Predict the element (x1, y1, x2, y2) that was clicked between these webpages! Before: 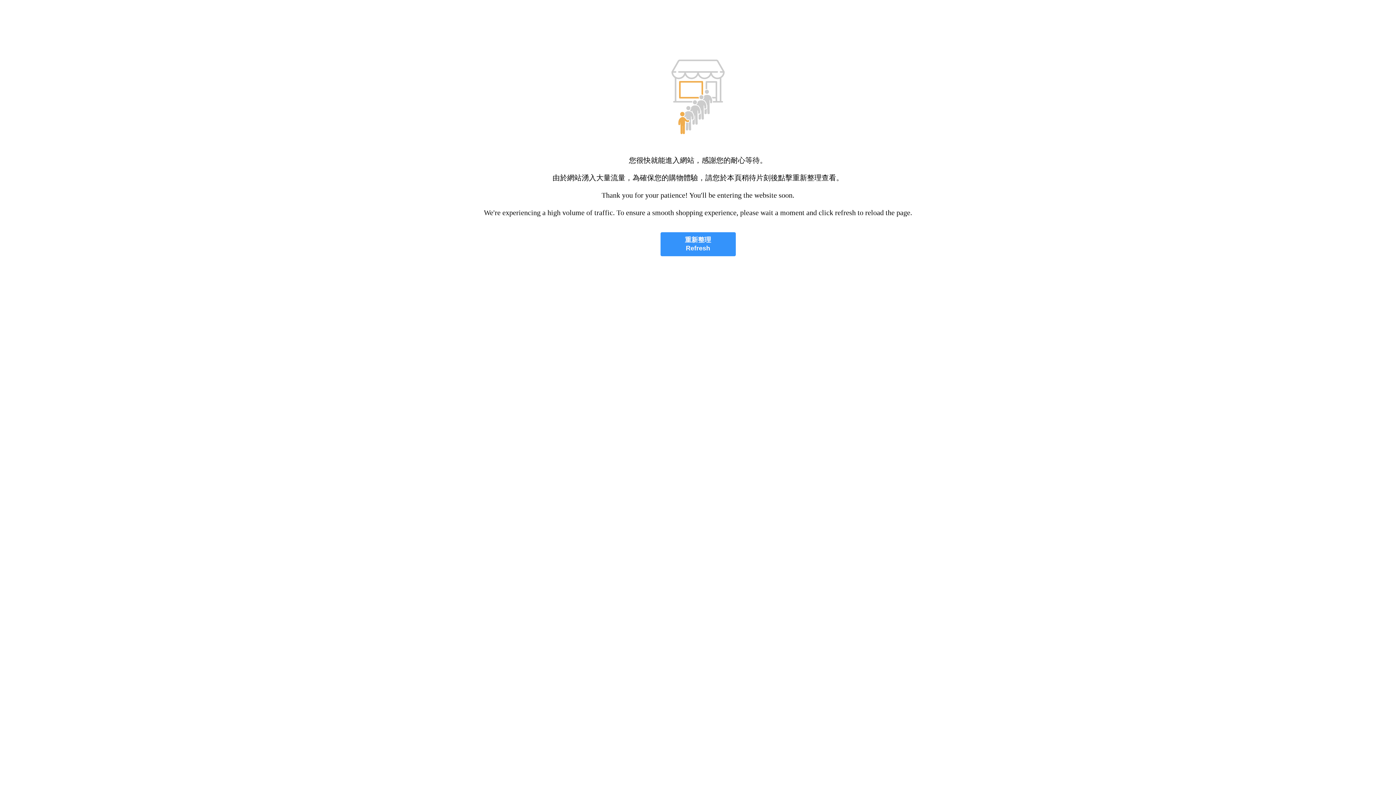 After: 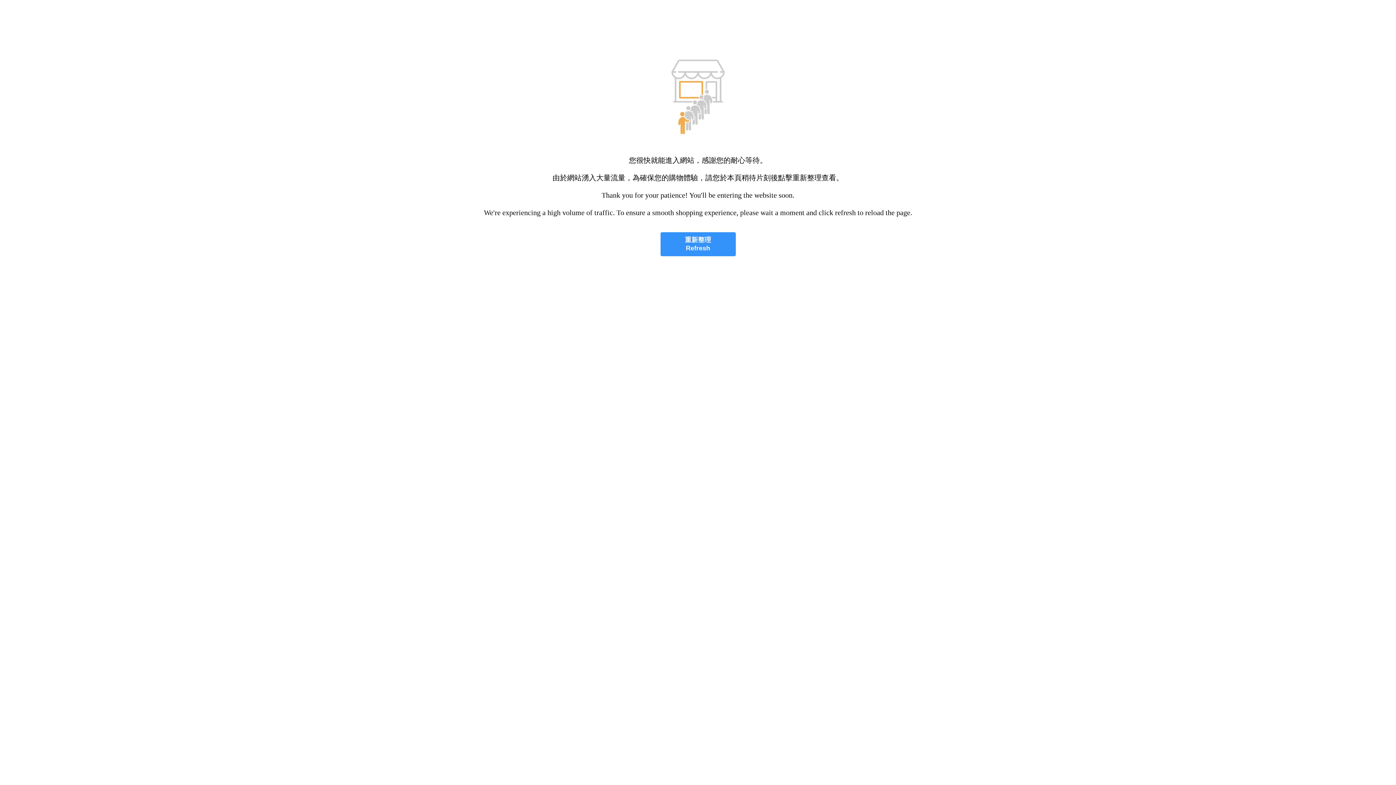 Action: bbox: (660, 232, 735, 256) label: 重新整理
Refresh